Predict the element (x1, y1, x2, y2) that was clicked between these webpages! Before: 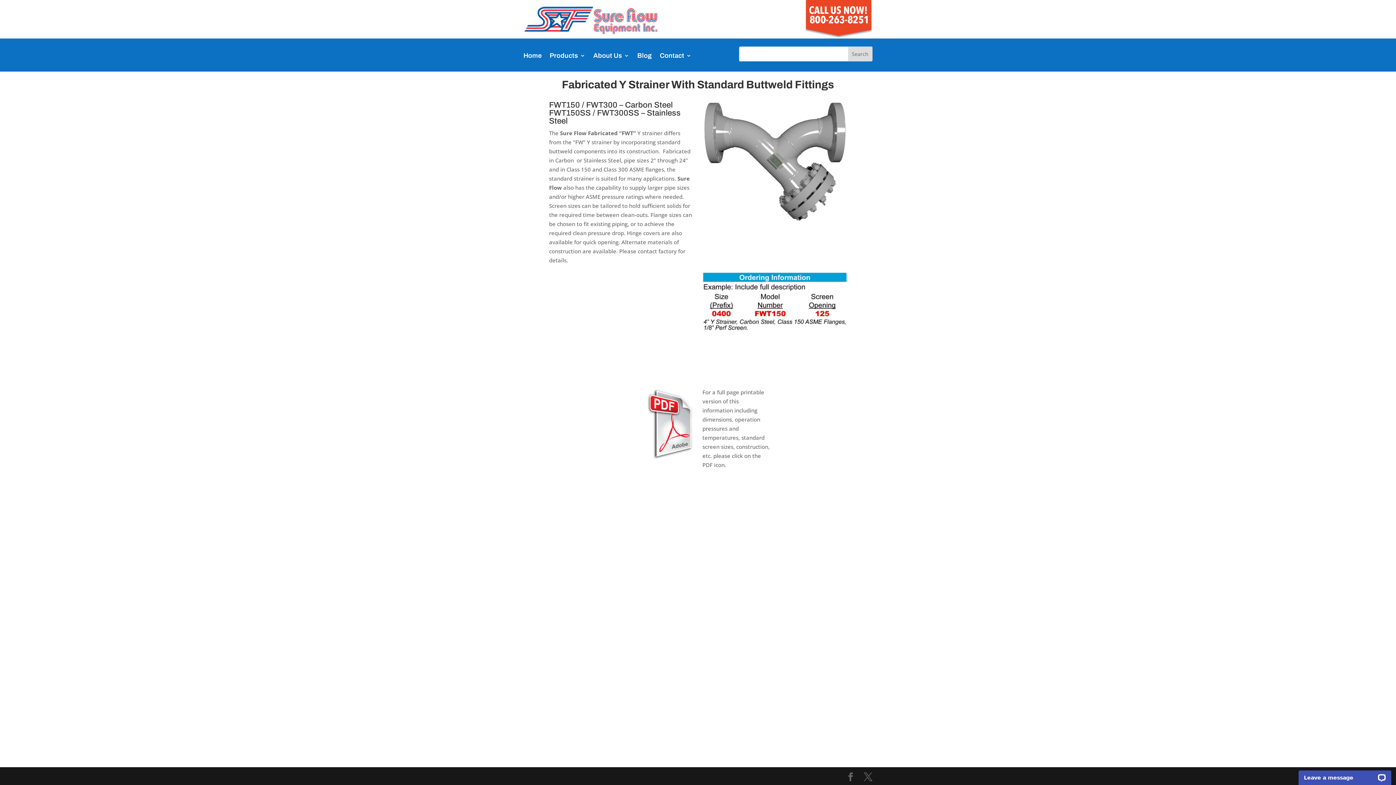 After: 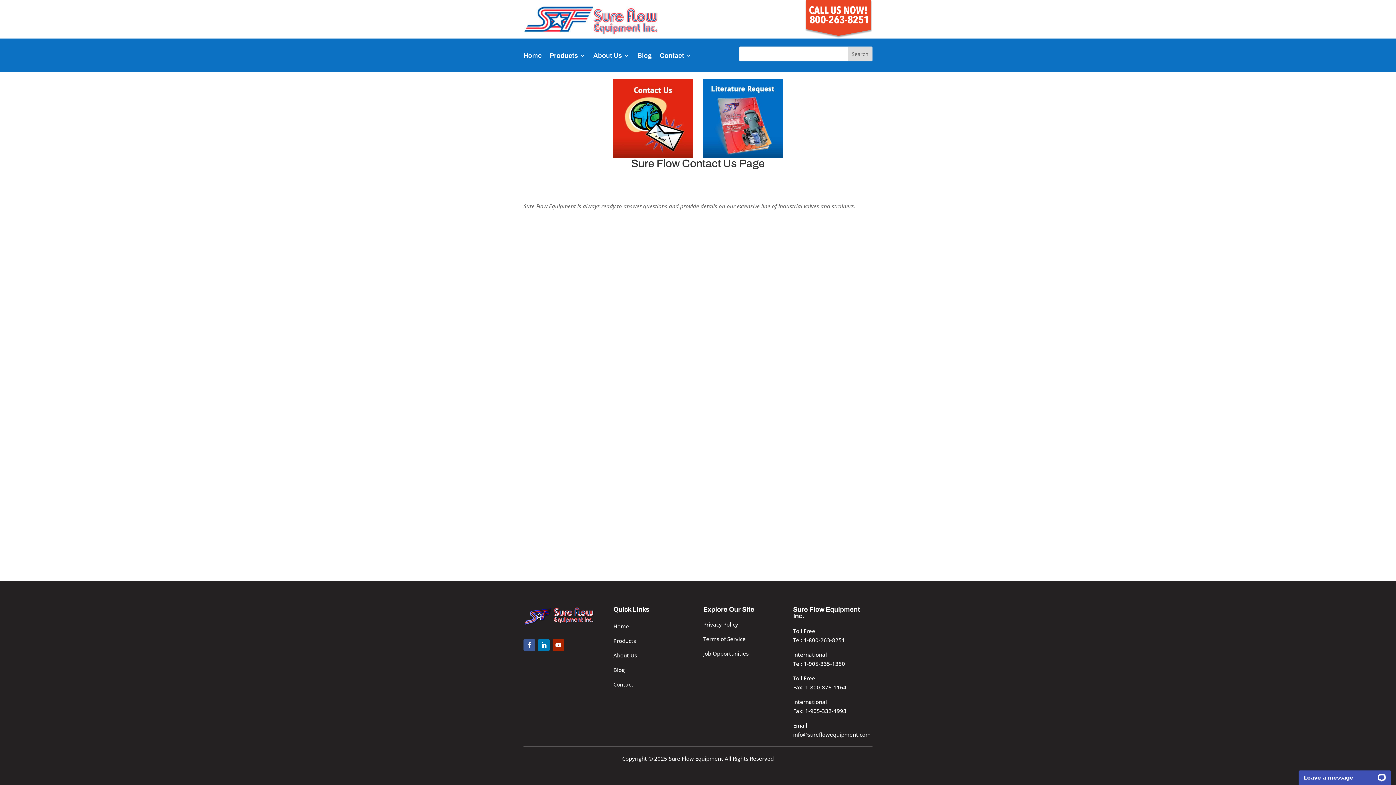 Action: bbox: (660, 51, 691, 63) label: Contact